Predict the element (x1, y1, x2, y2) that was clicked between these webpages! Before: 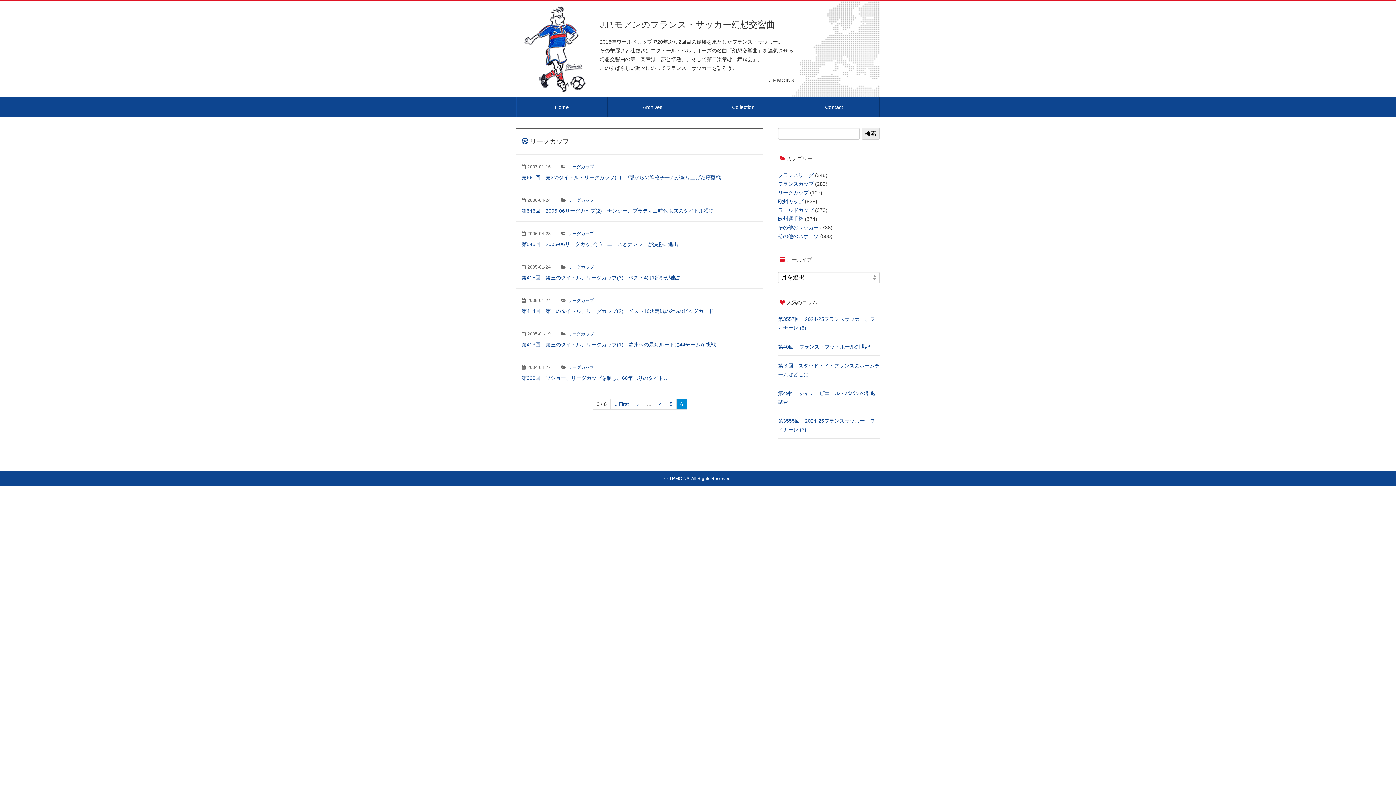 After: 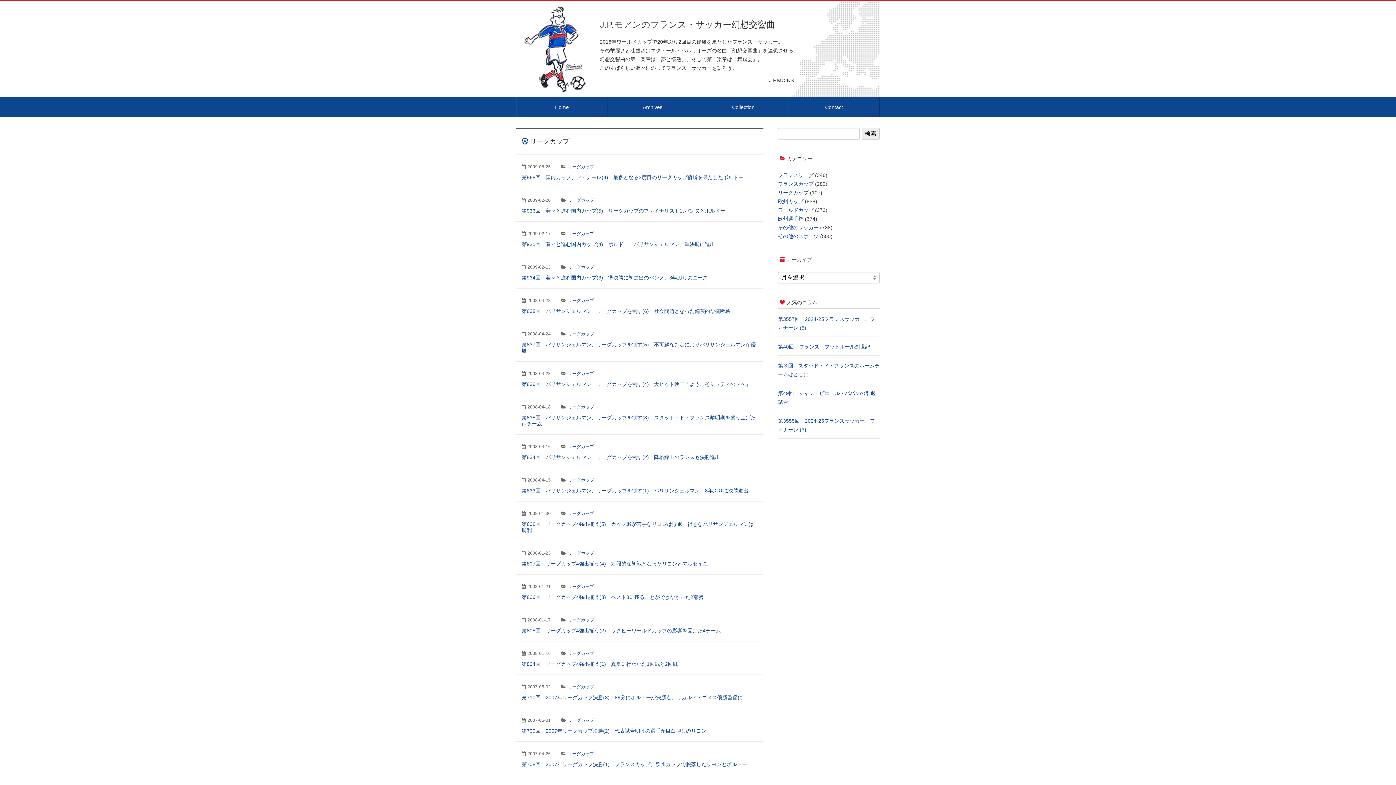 Action: bbox: (633, 398, 643, 409) label: 前のページ